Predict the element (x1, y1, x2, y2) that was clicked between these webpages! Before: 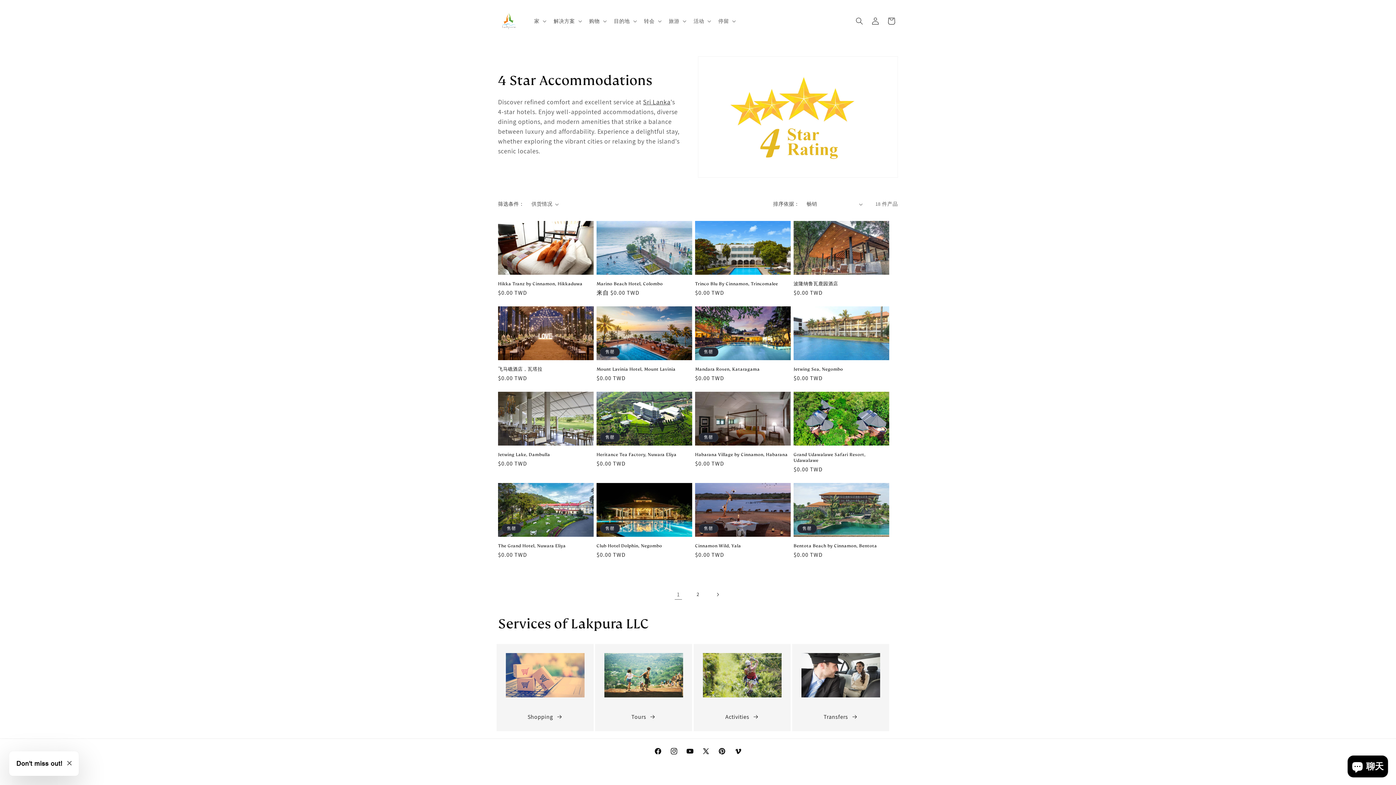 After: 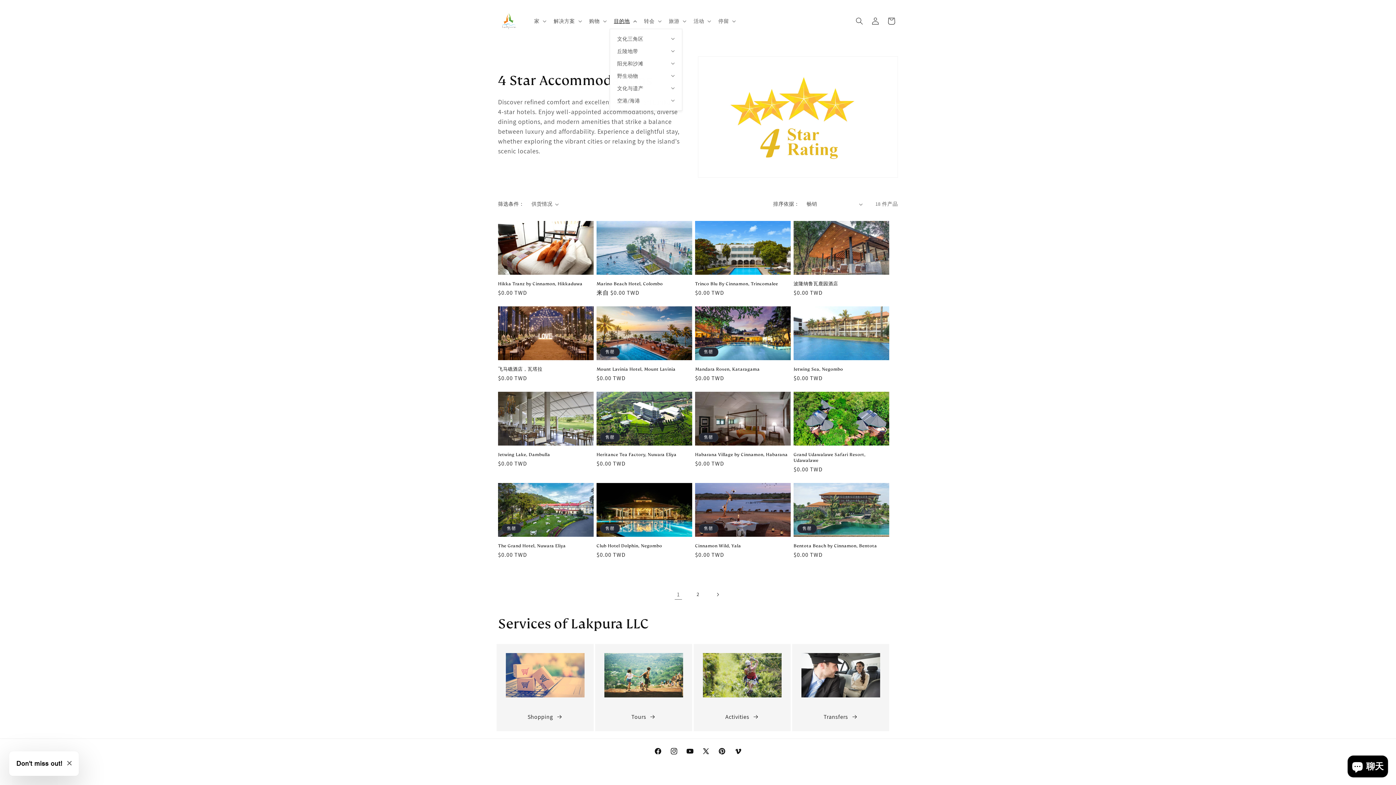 Action: bbox: (609, 13, 639, 28) label: 目的地